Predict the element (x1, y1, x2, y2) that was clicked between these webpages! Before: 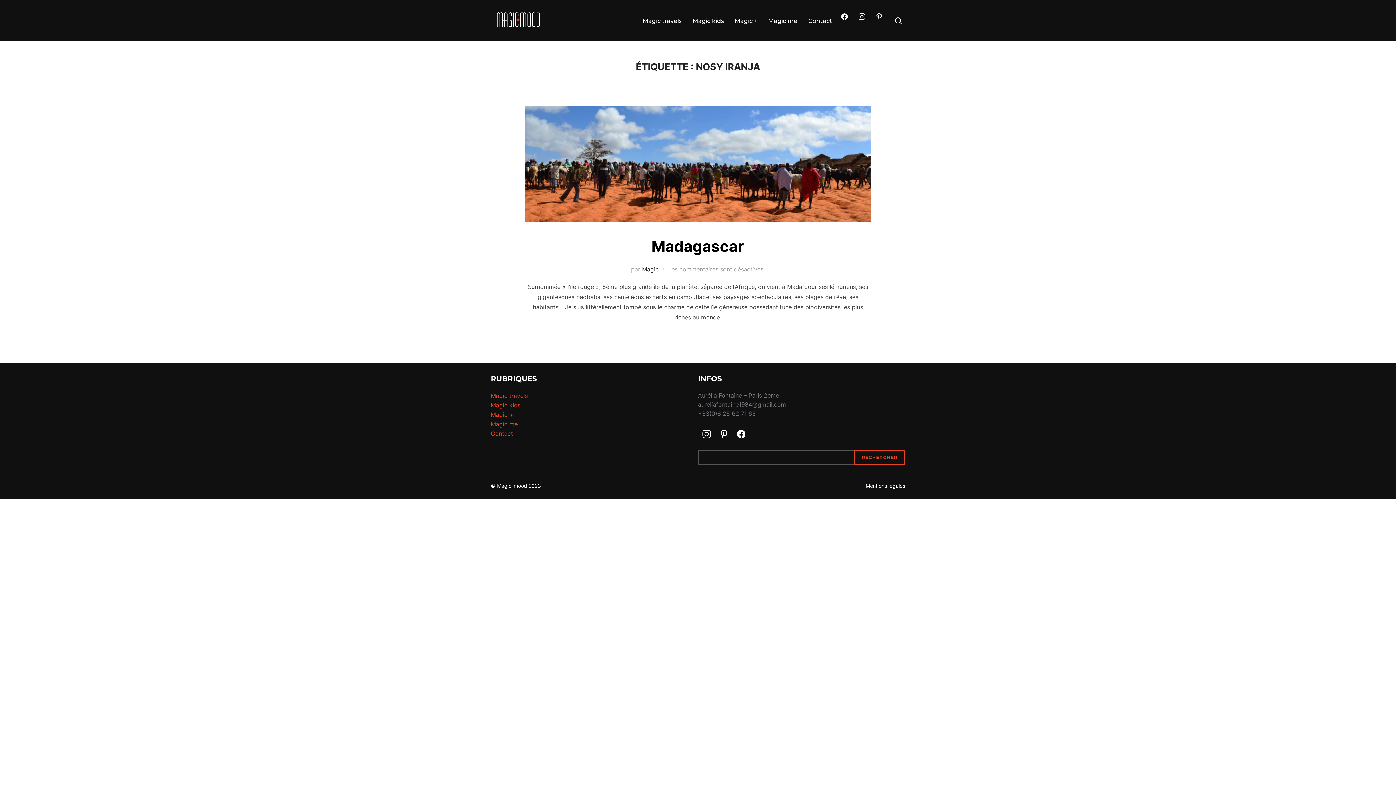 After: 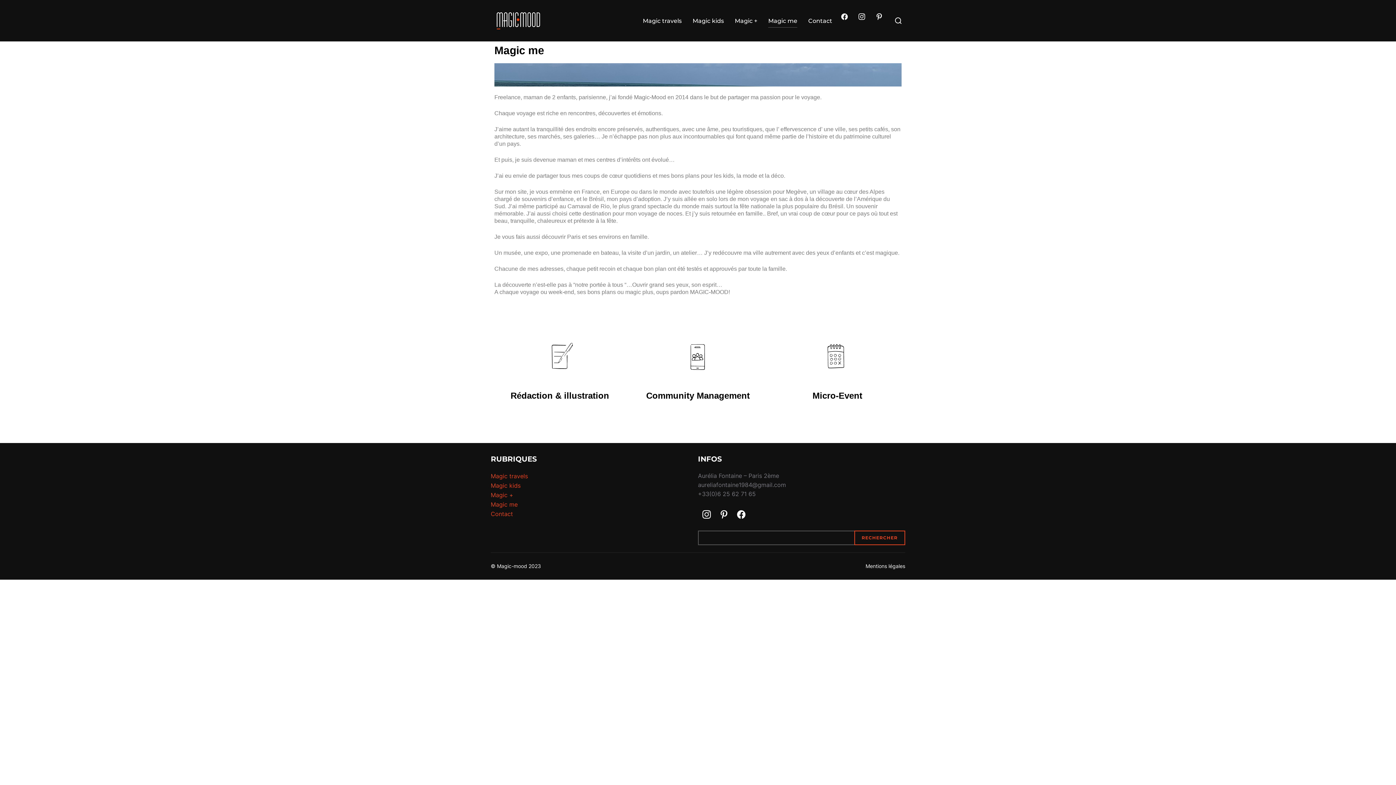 Action: bbox: (768, 14, 797, 27) label: Magic me